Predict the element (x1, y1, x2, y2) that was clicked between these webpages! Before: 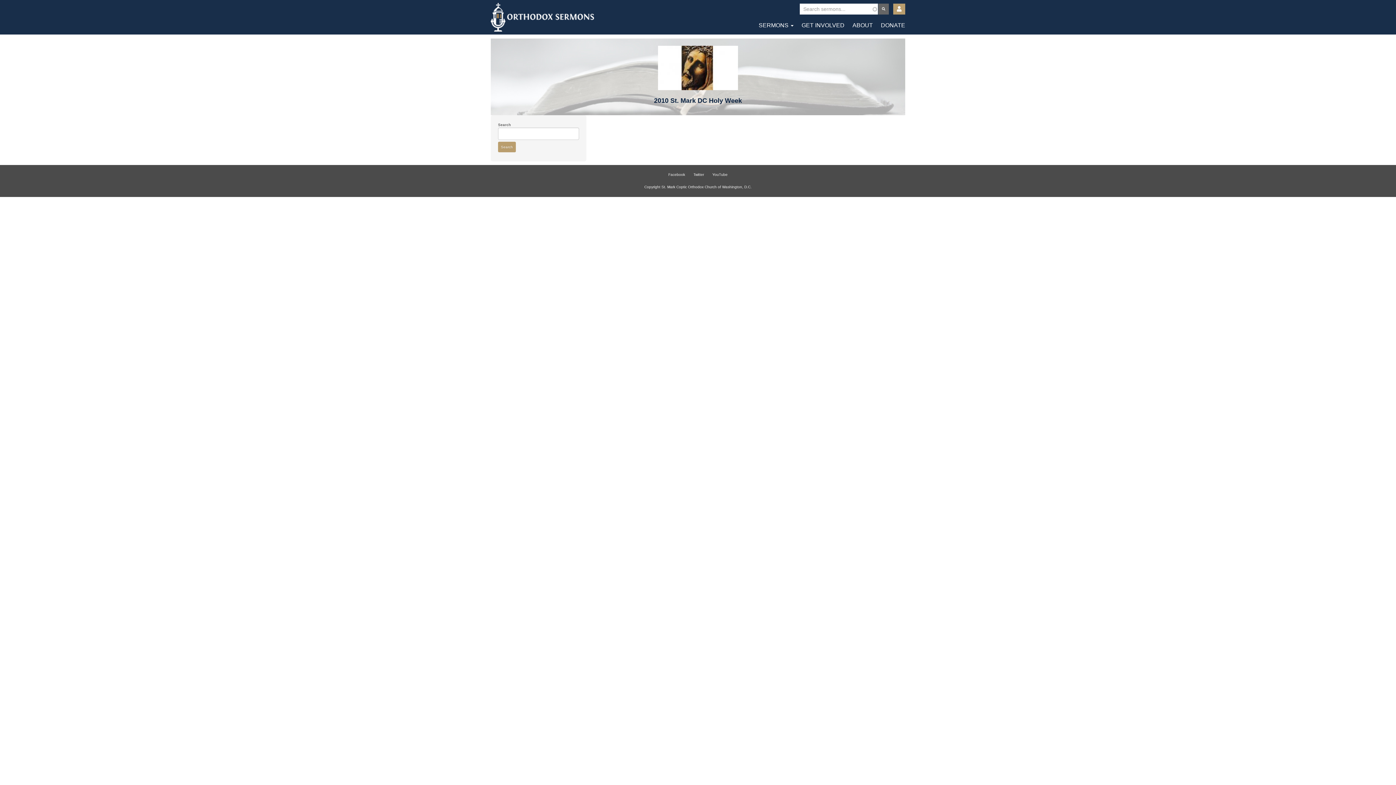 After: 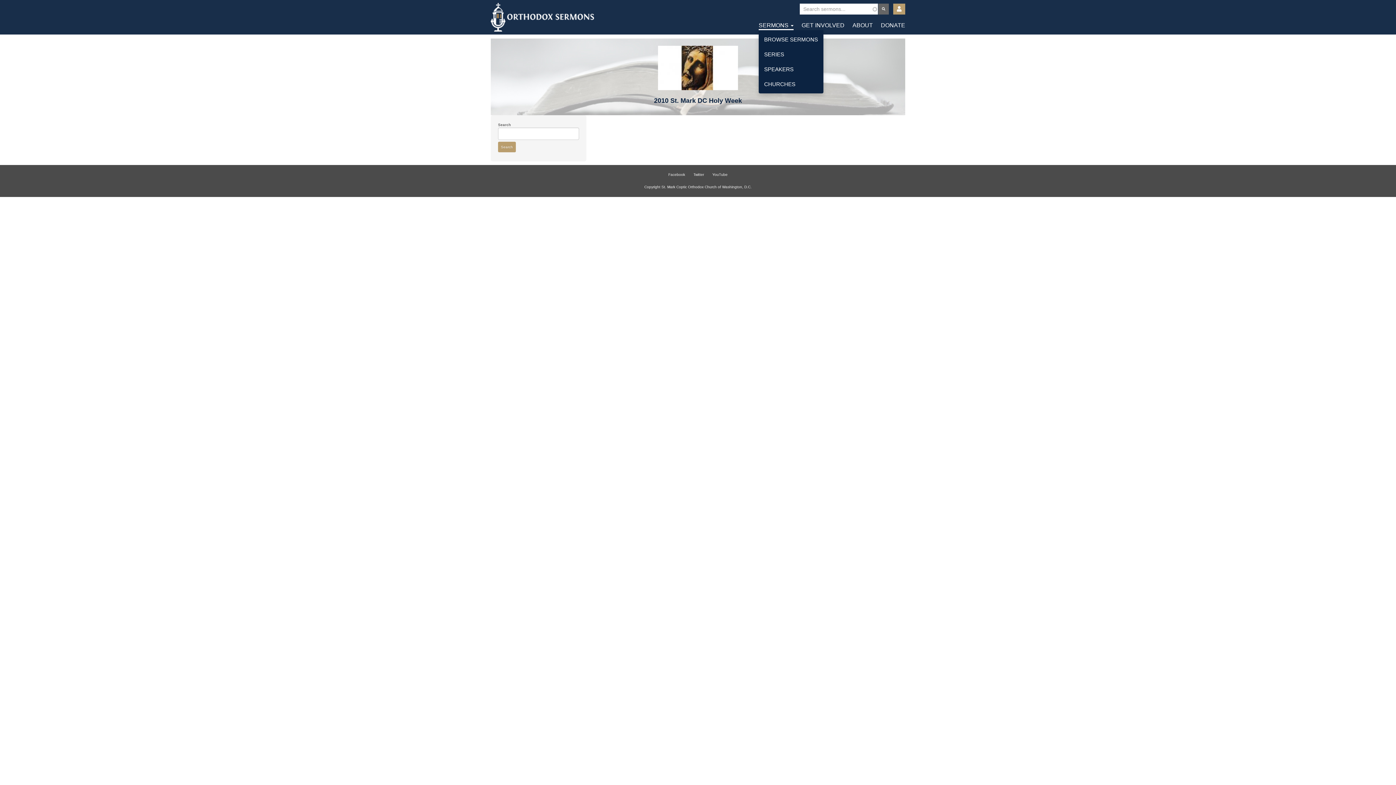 Action: bbox: (758, 21, 793, 29) label: SERMONS 